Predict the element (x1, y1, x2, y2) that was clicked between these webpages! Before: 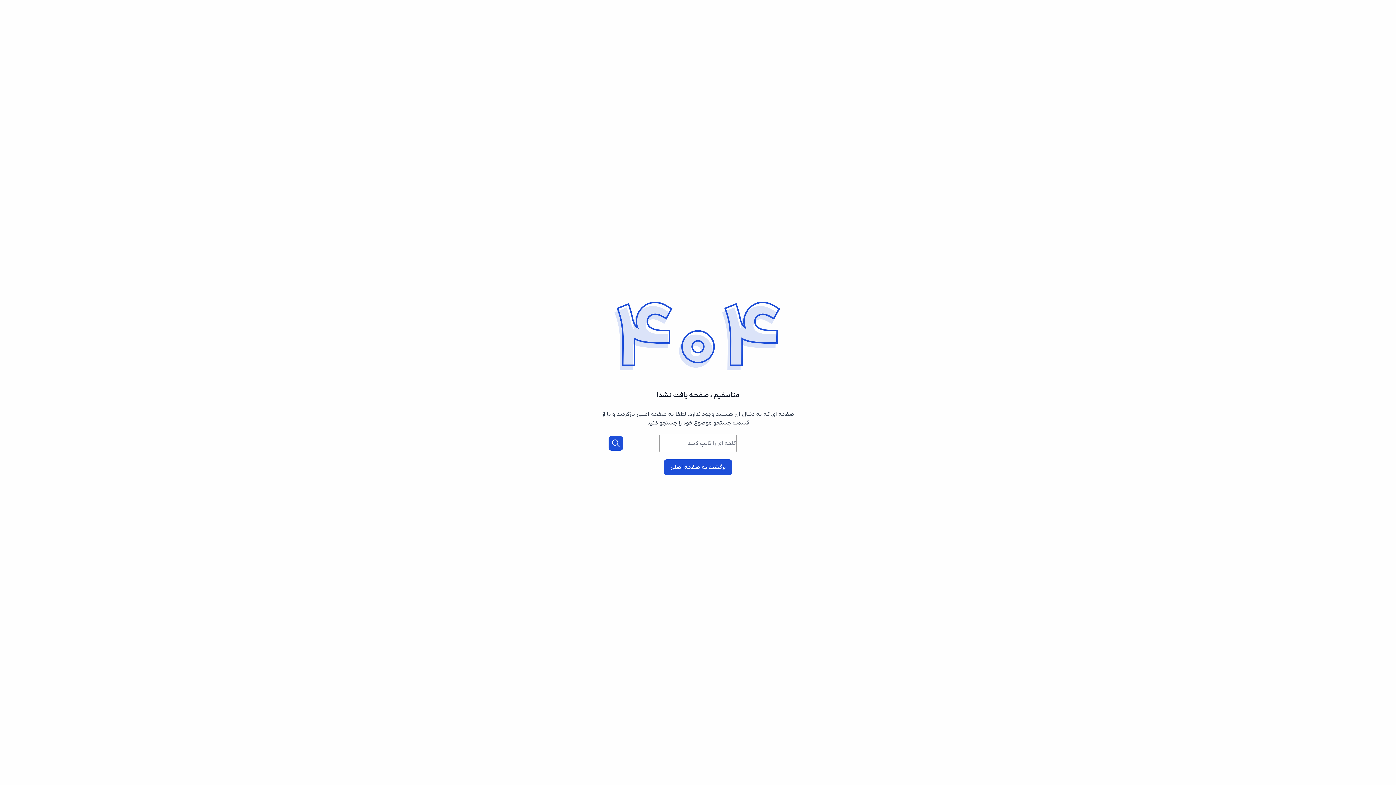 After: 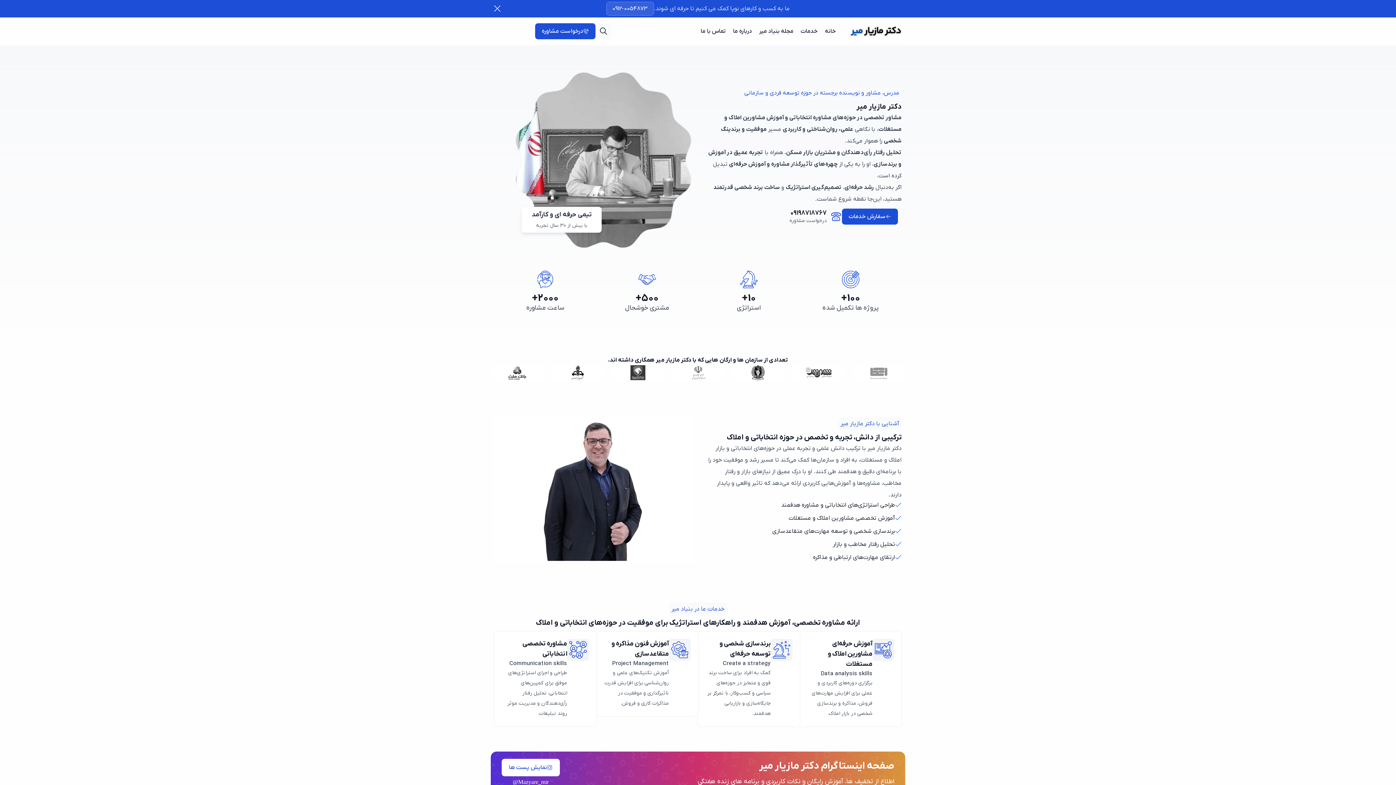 Action: bbox: (664, 459, 732, 475) label: برگشت به صفحه اصلی